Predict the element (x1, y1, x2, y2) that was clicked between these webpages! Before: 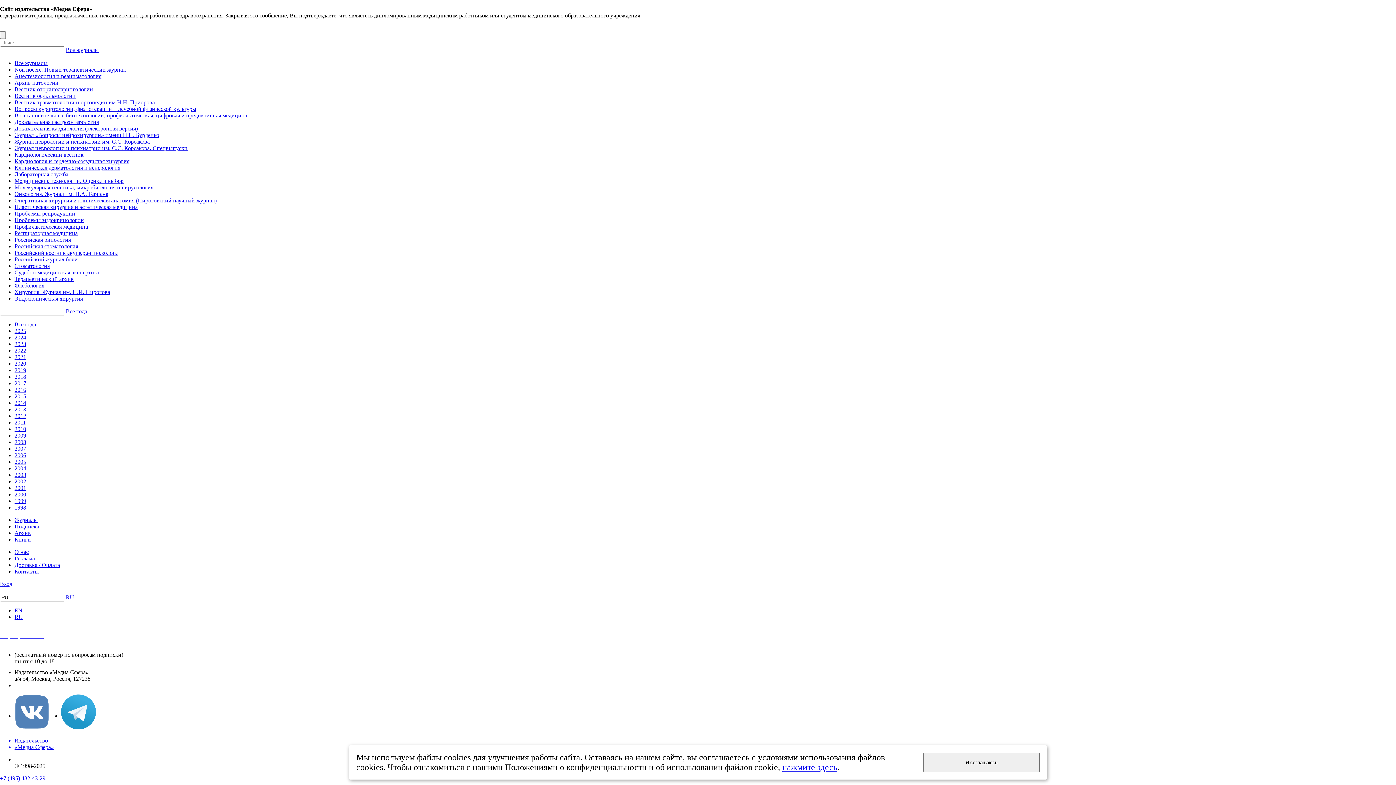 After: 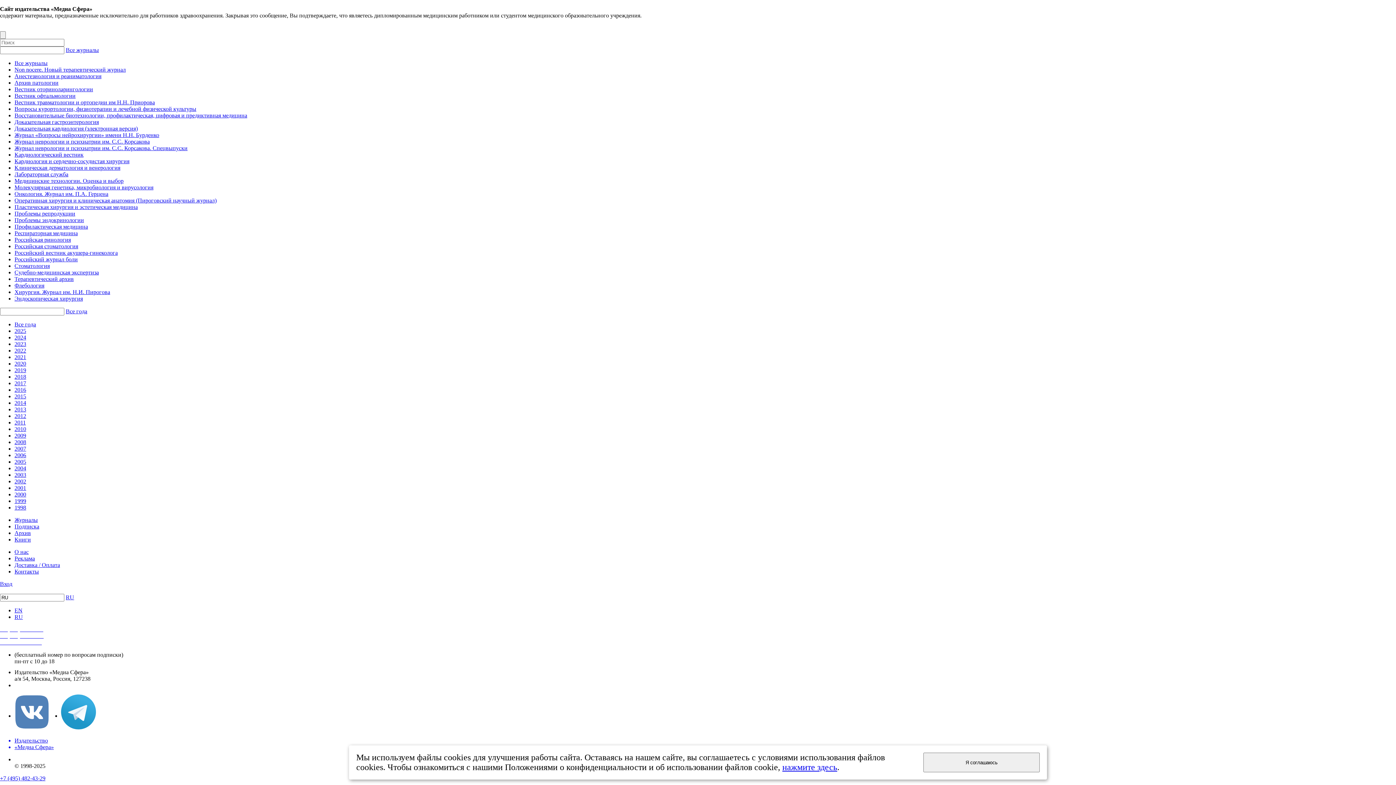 Action: bbox: (14, 190, 108, 197) label: Онкология. Журнал им. П.А. Герцена